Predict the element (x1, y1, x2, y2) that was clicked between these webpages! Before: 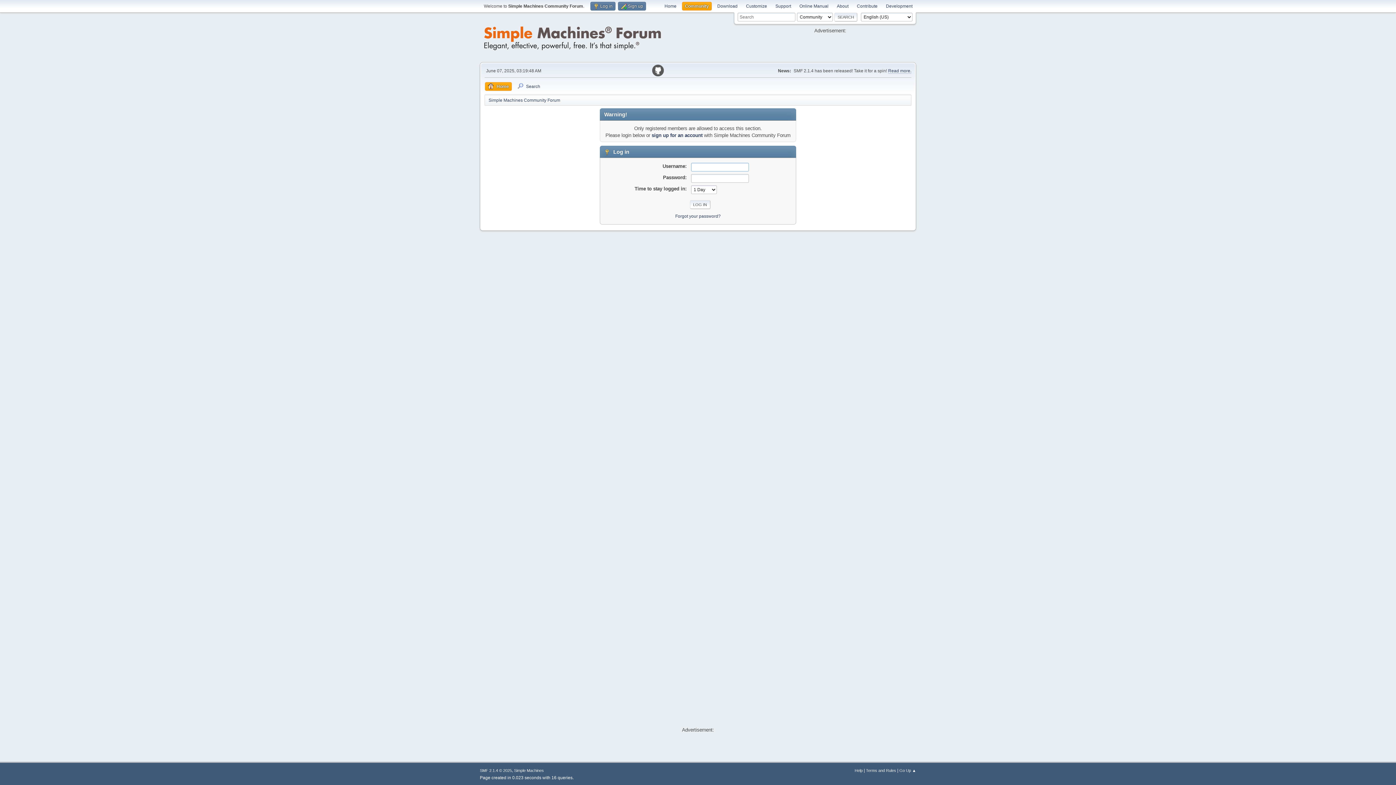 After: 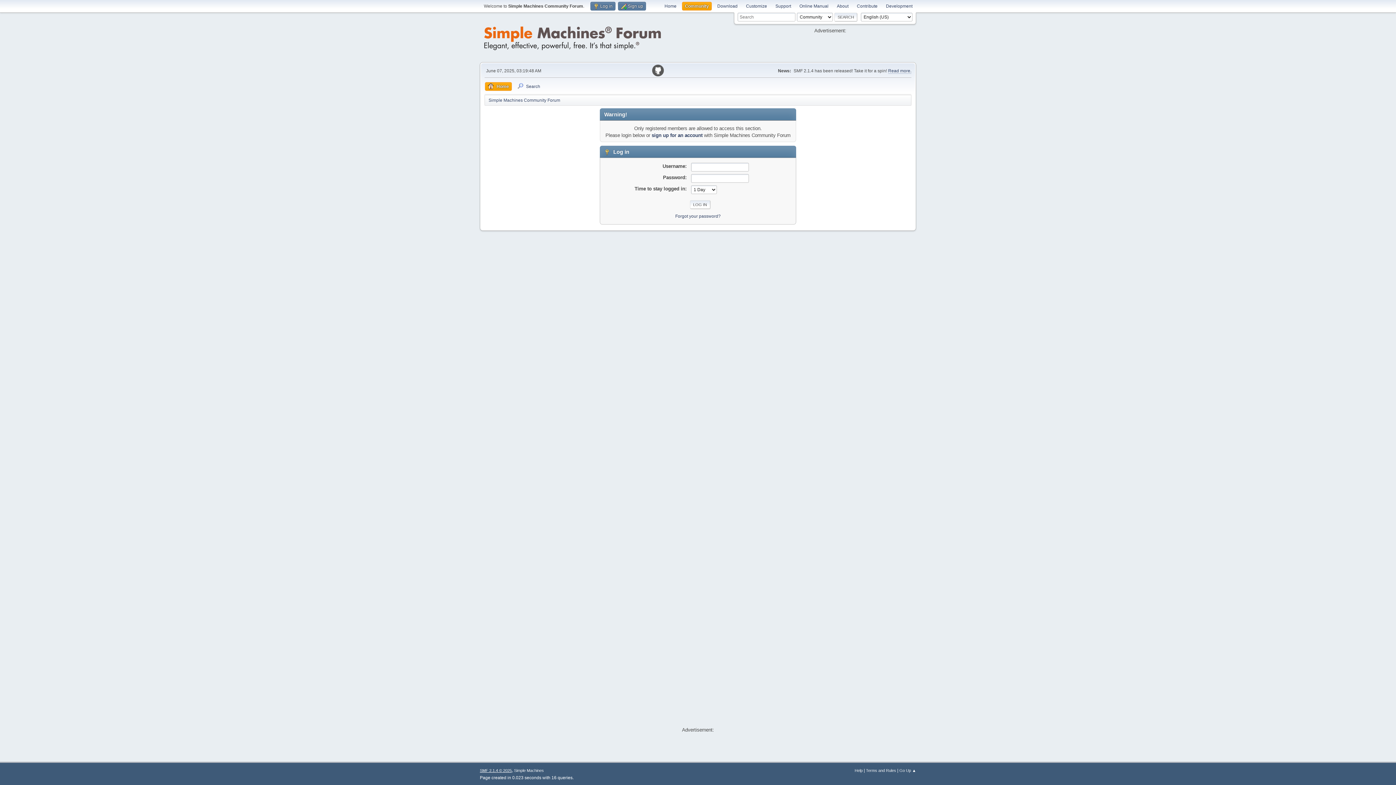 Action: label: SMF 2.1.4 © 2025 bbox: (480, 768, 512, 772)